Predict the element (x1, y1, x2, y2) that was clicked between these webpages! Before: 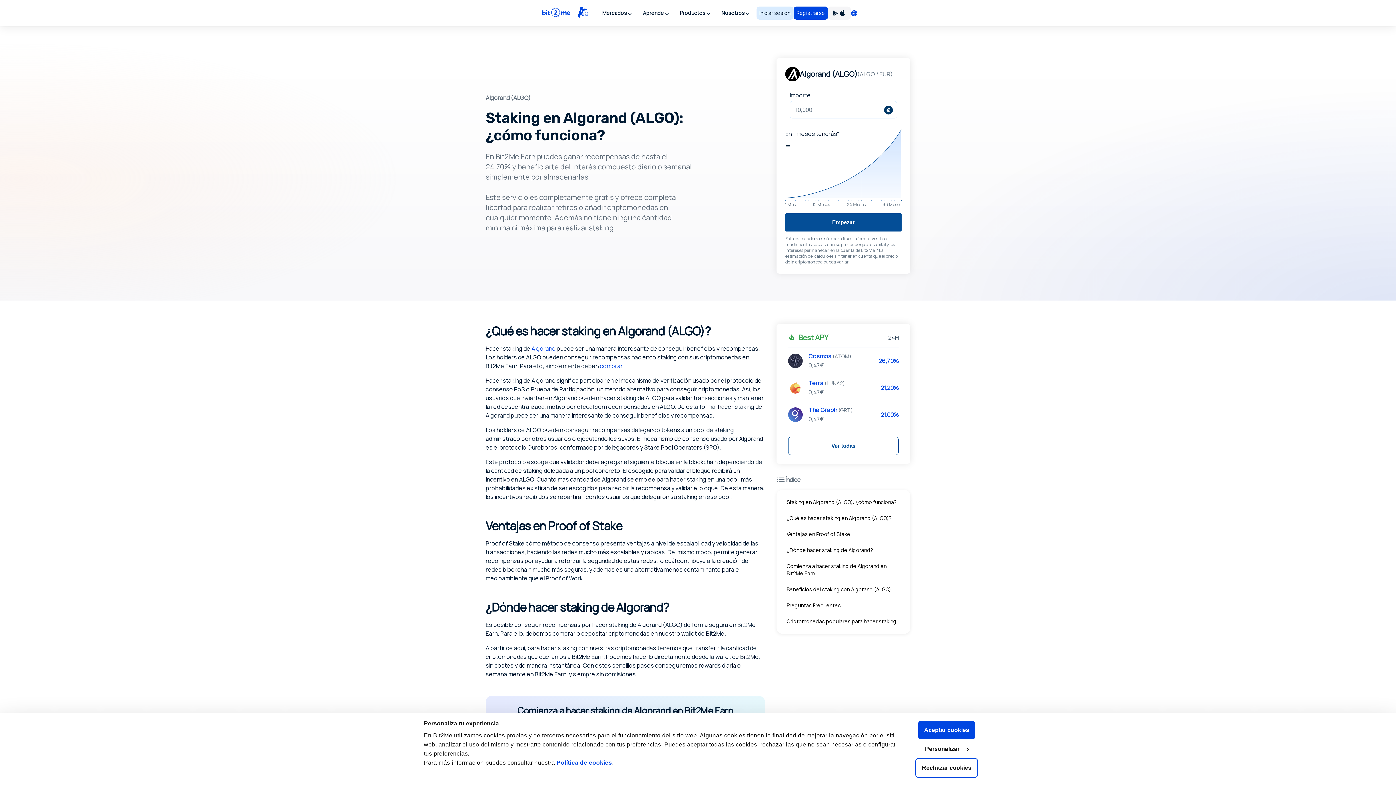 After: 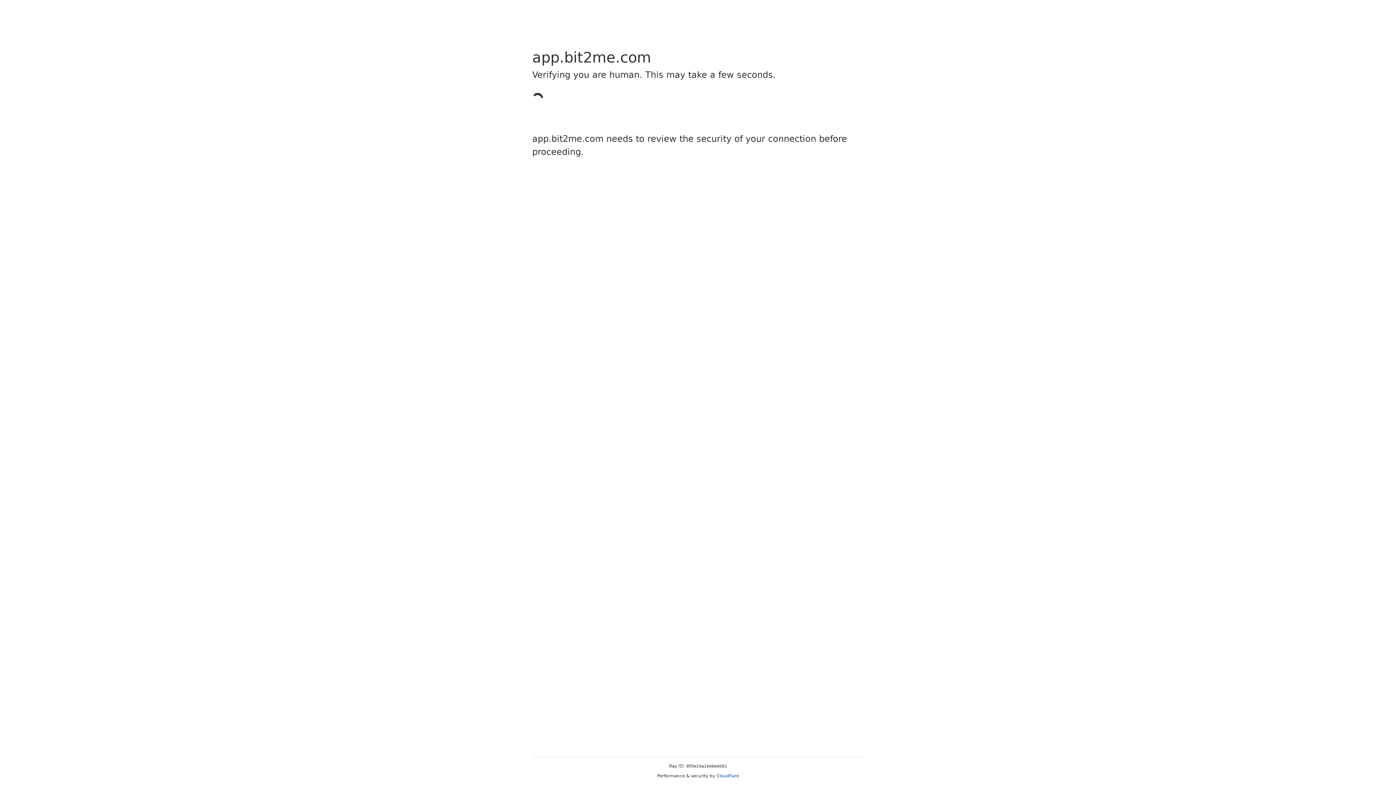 Action: label: Iniciar sesión bbox: (756, 6, 793, 19)